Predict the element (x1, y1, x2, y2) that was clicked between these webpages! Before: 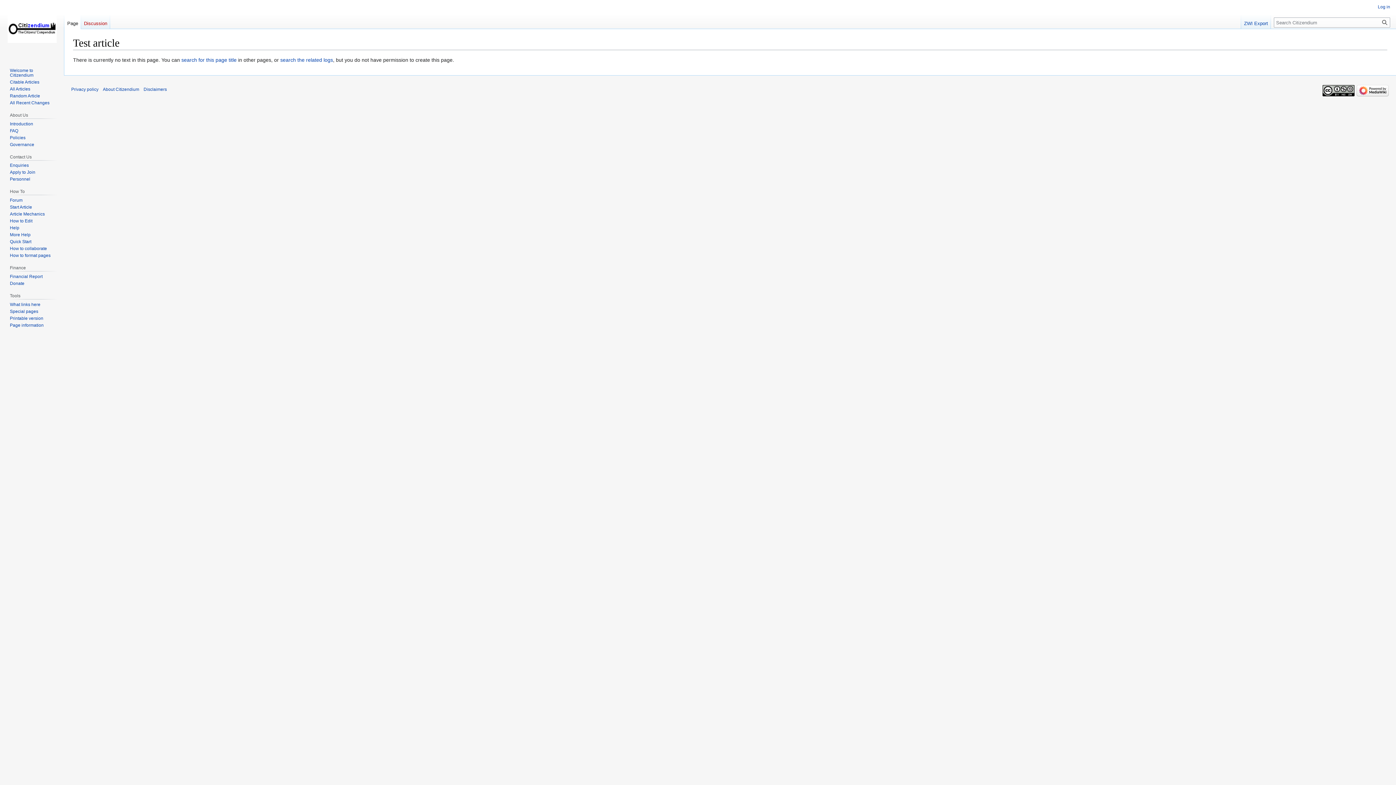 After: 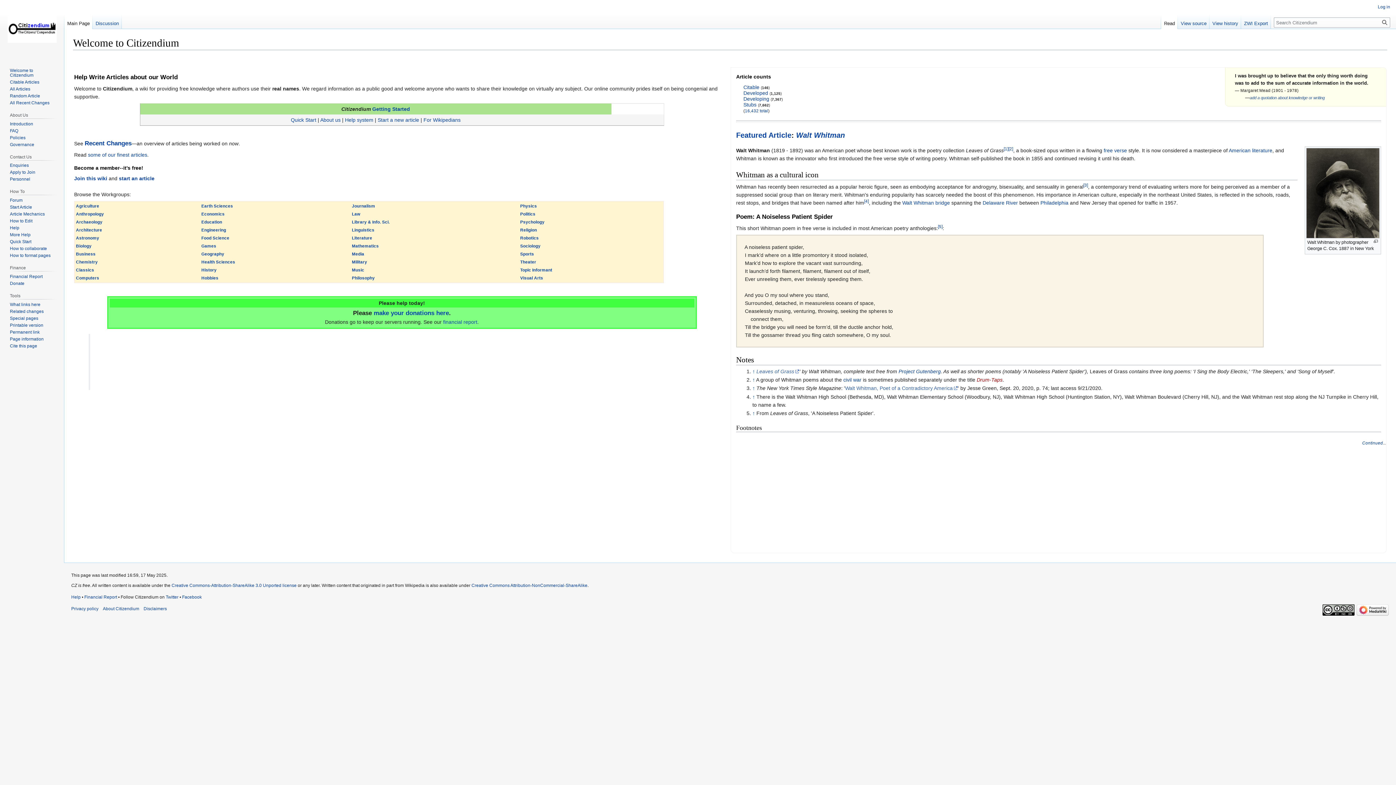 Action: bbox: (2, 0, 61, 58)